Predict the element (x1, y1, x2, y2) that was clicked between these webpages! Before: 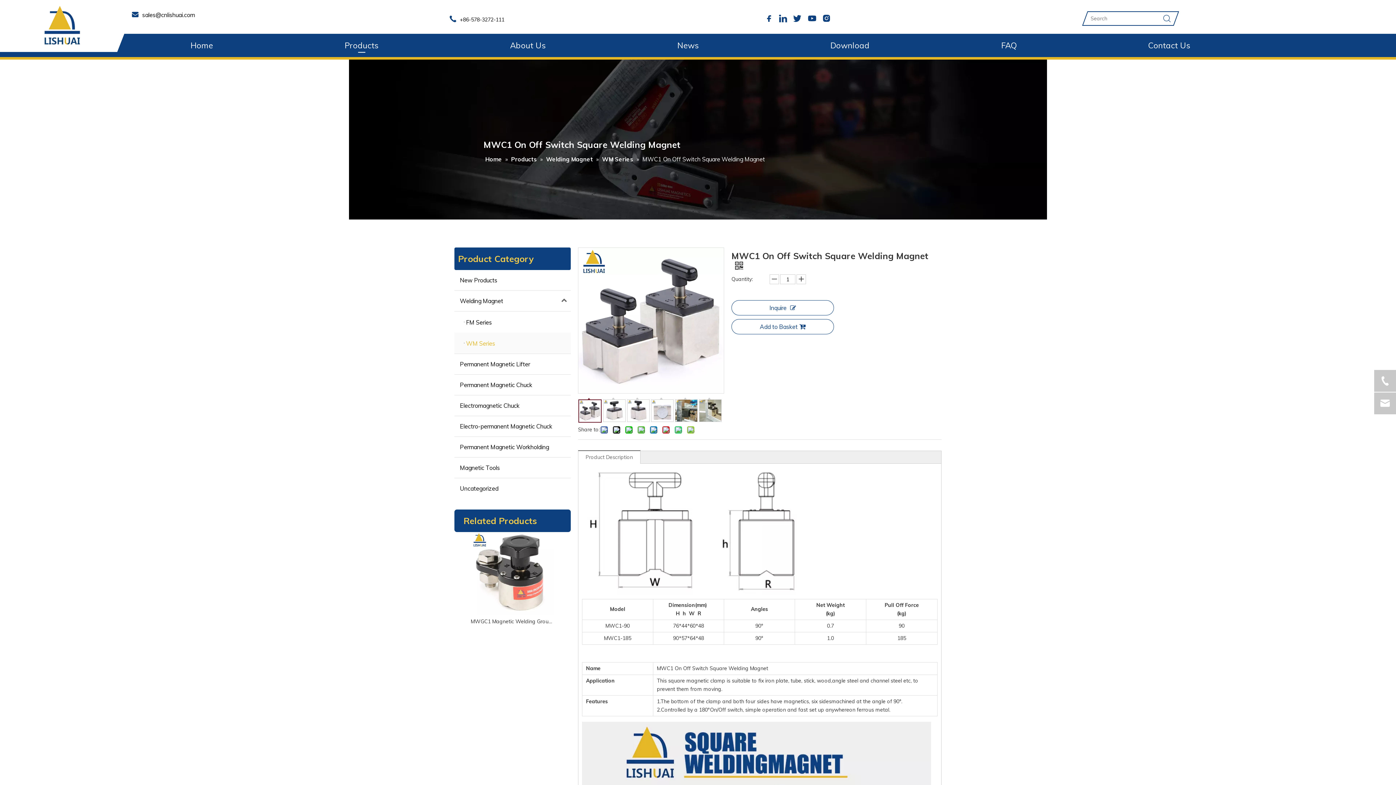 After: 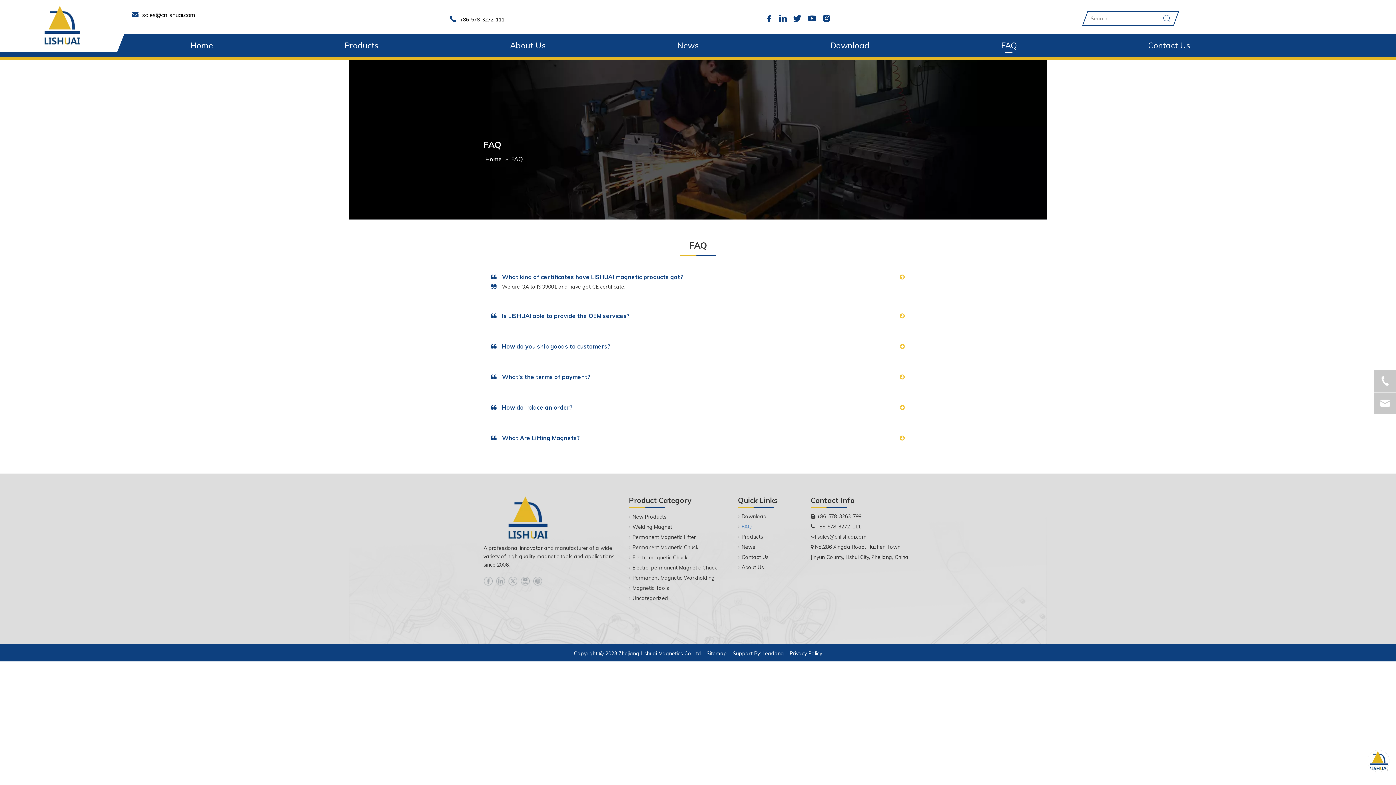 Action: bbox: (1001, 40, 1016, 50) label: FAQ